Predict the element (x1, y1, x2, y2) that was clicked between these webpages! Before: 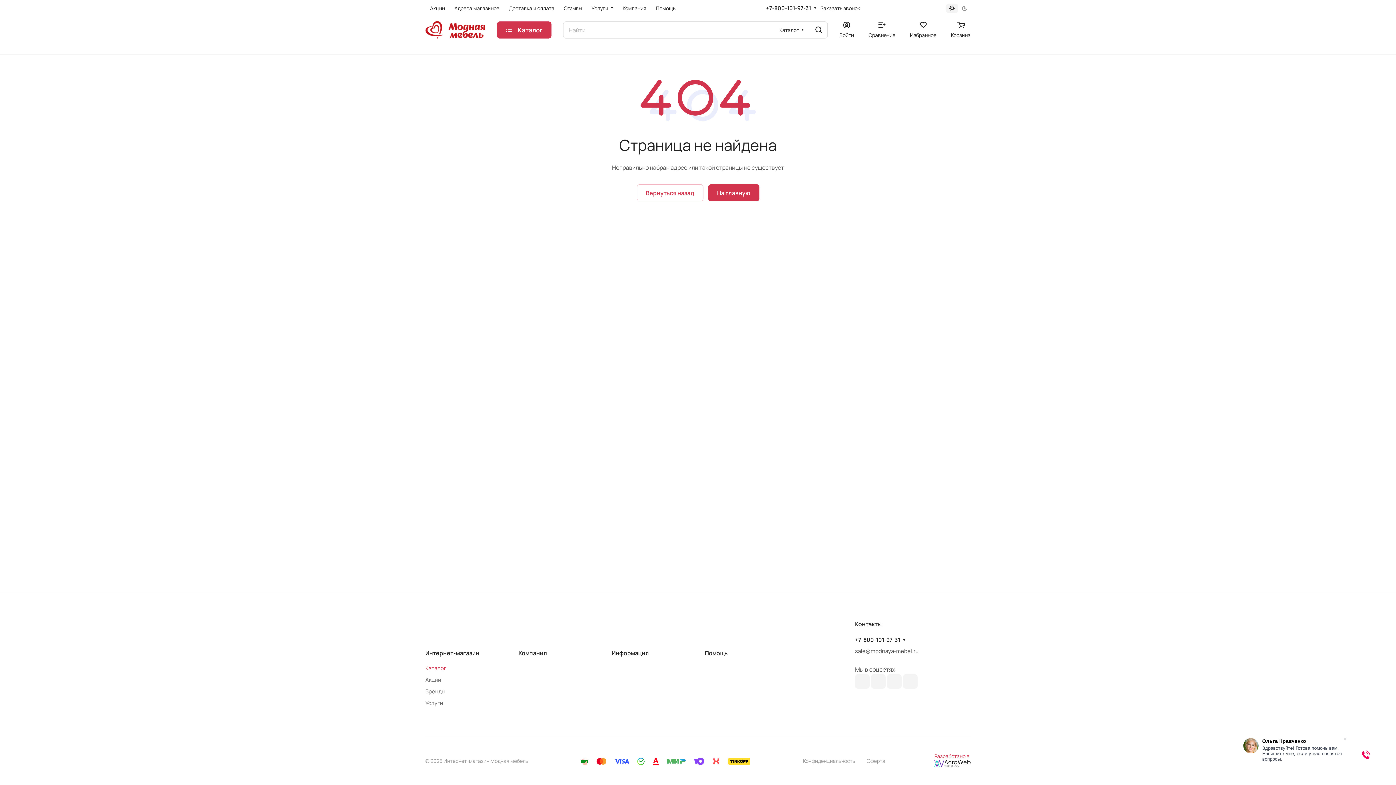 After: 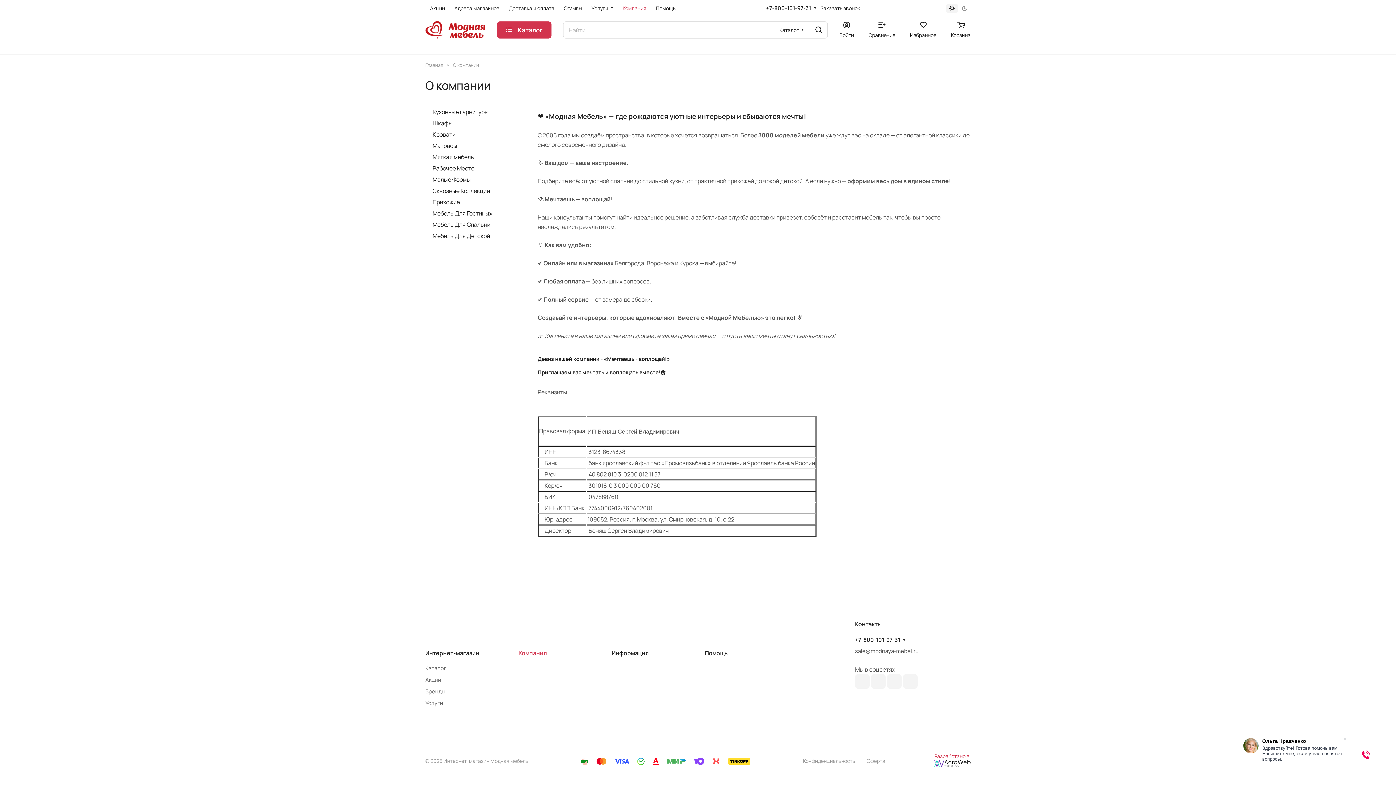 Action: bbox: (518, 649, 547, 657) label: Компания